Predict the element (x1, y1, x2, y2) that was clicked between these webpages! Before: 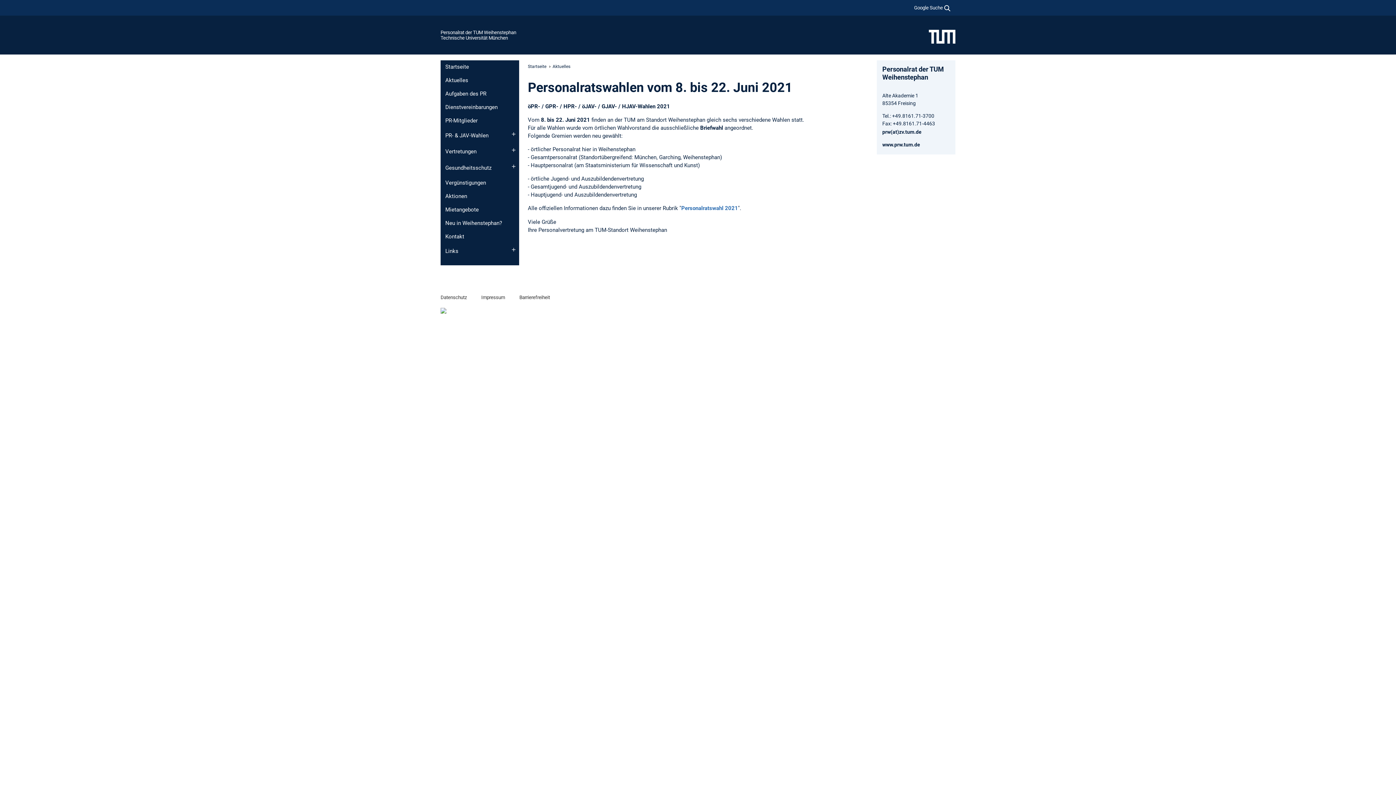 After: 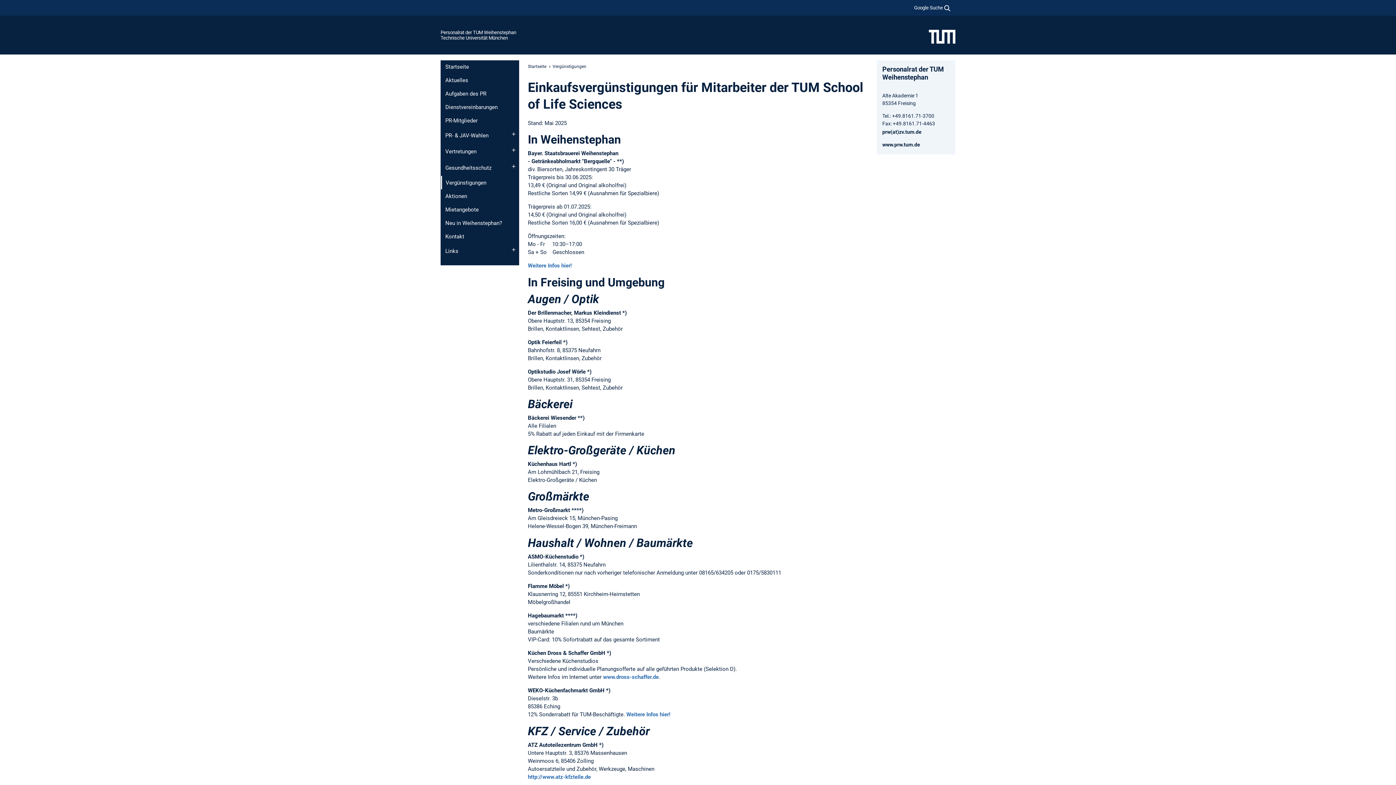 Action: label: Vergünstigungen bbox: (440, 176, 519, 189)